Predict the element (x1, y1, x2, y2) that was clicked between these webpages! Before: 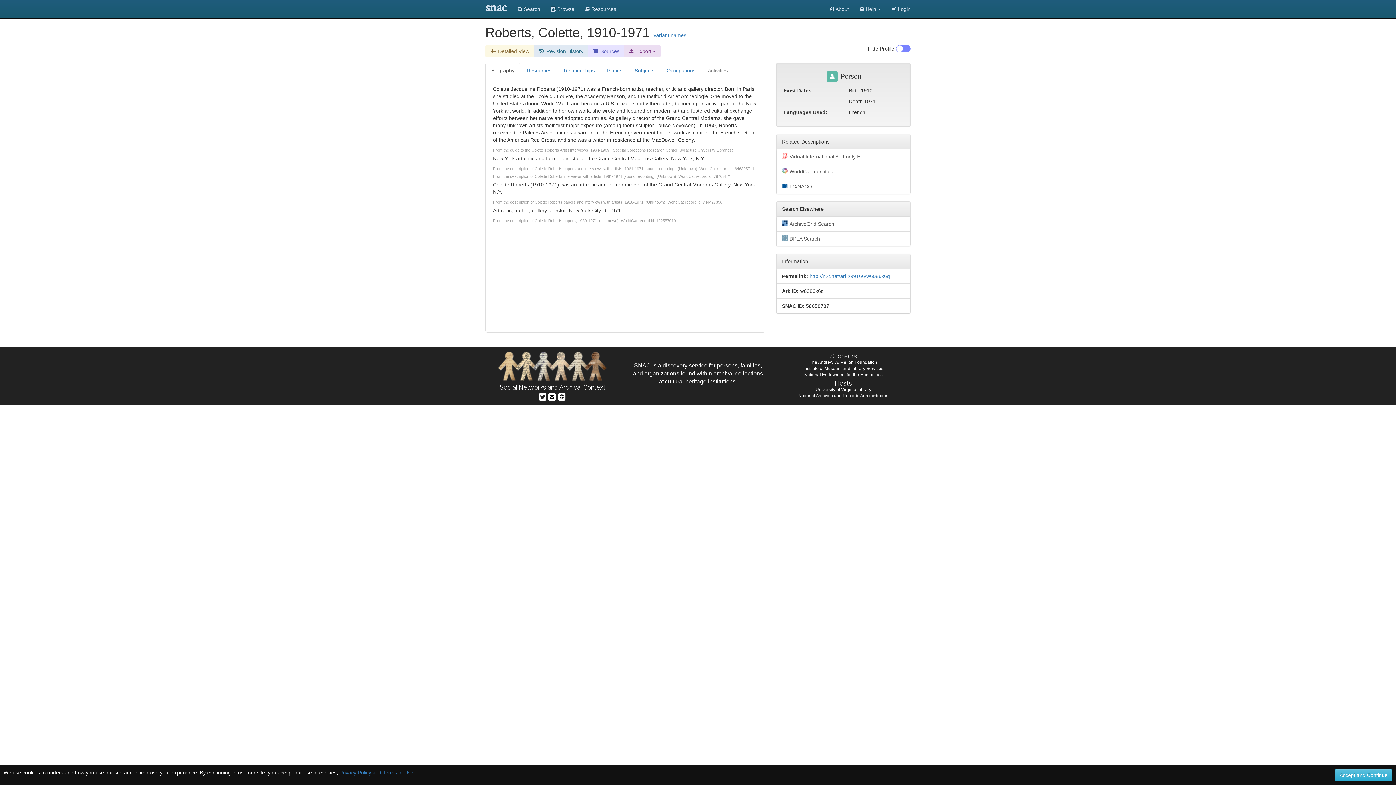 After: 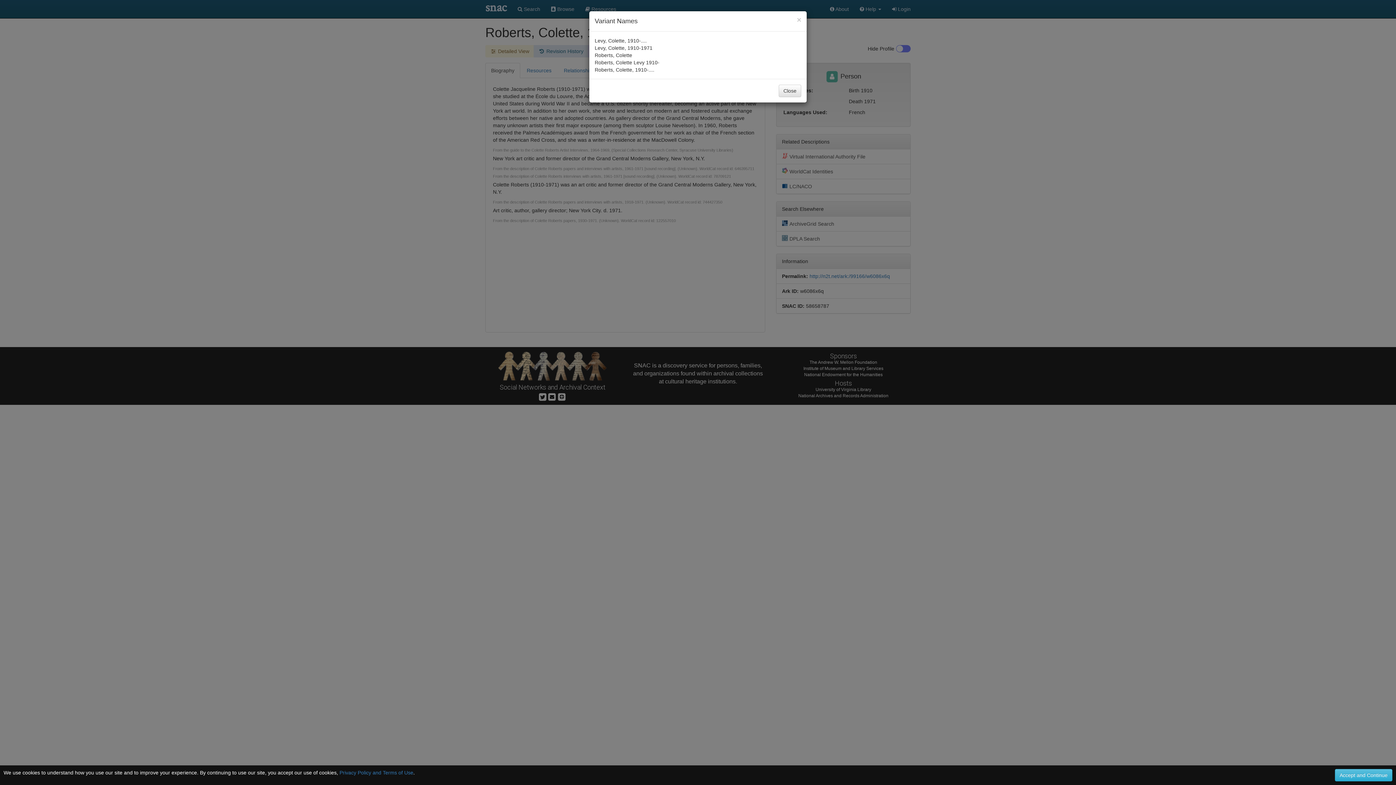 Action: bbox: (653, 32, 686, 38) label: Variant names